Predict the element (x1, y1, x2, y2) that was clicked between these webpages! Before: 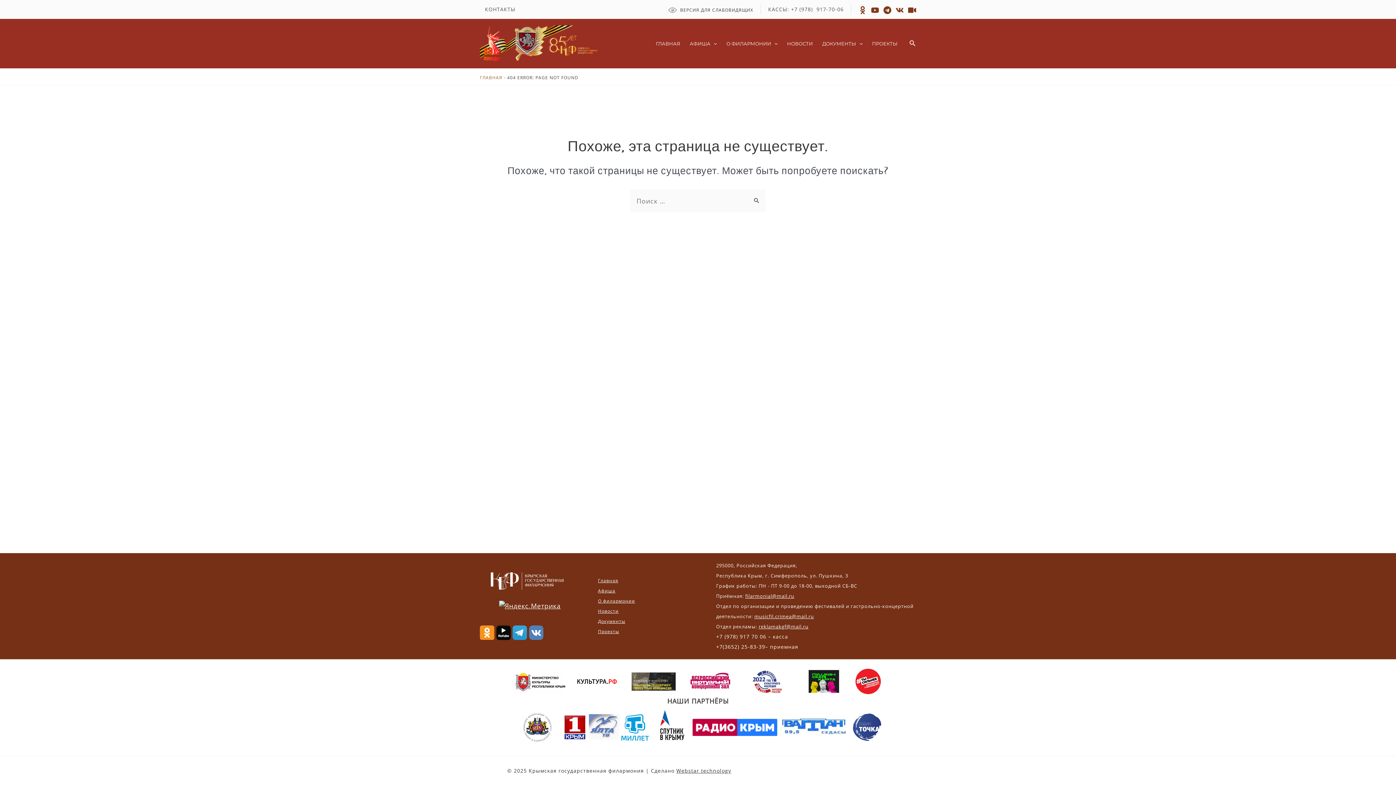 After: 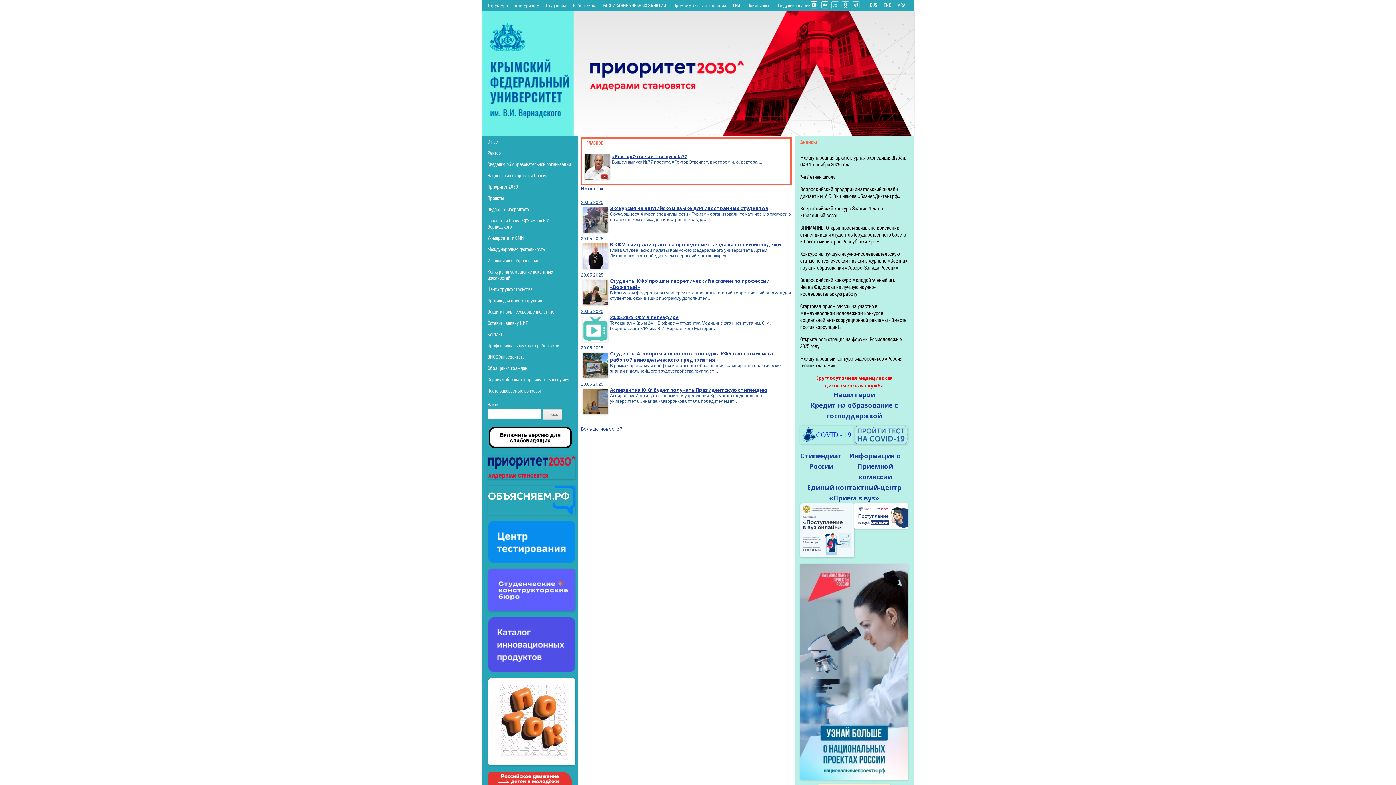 Action: bbox: (512, 723, 562, 730)